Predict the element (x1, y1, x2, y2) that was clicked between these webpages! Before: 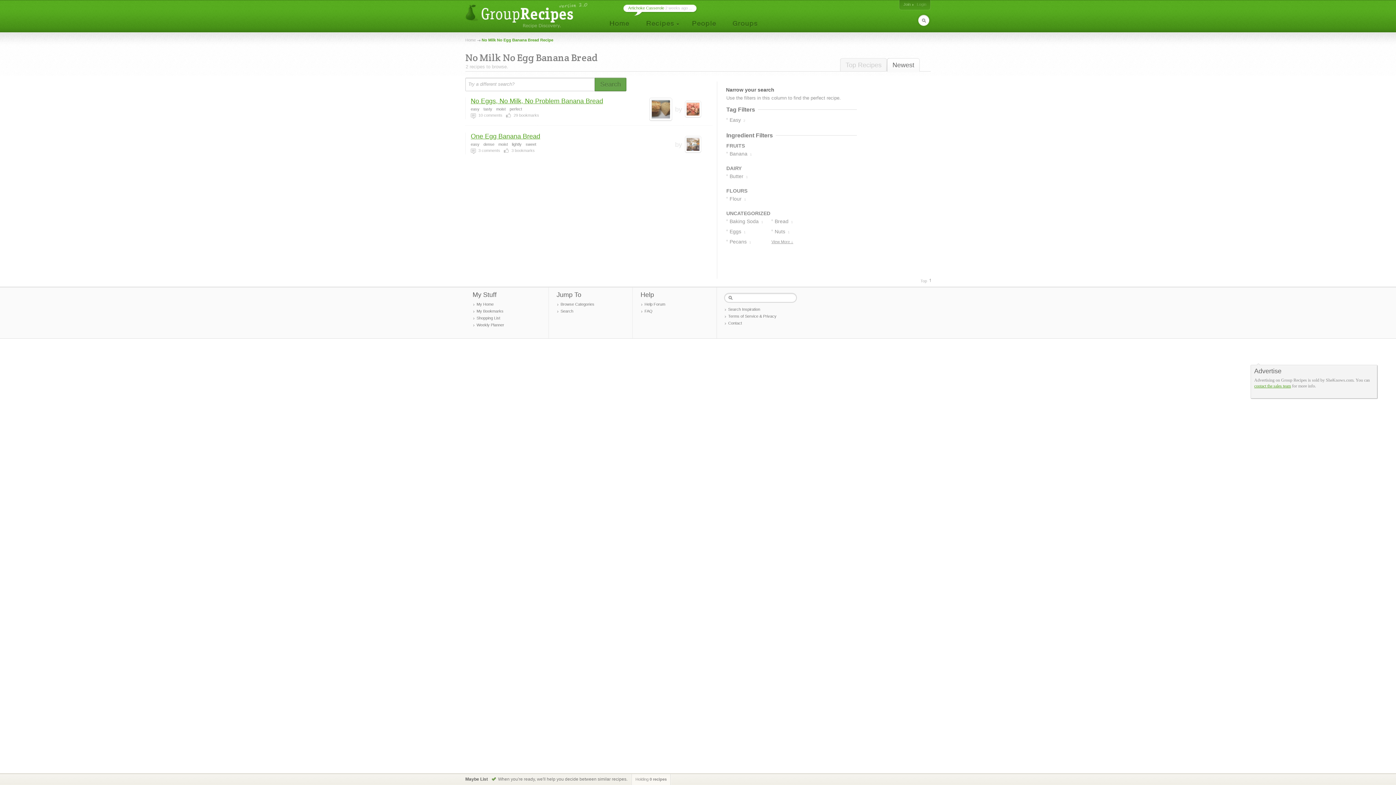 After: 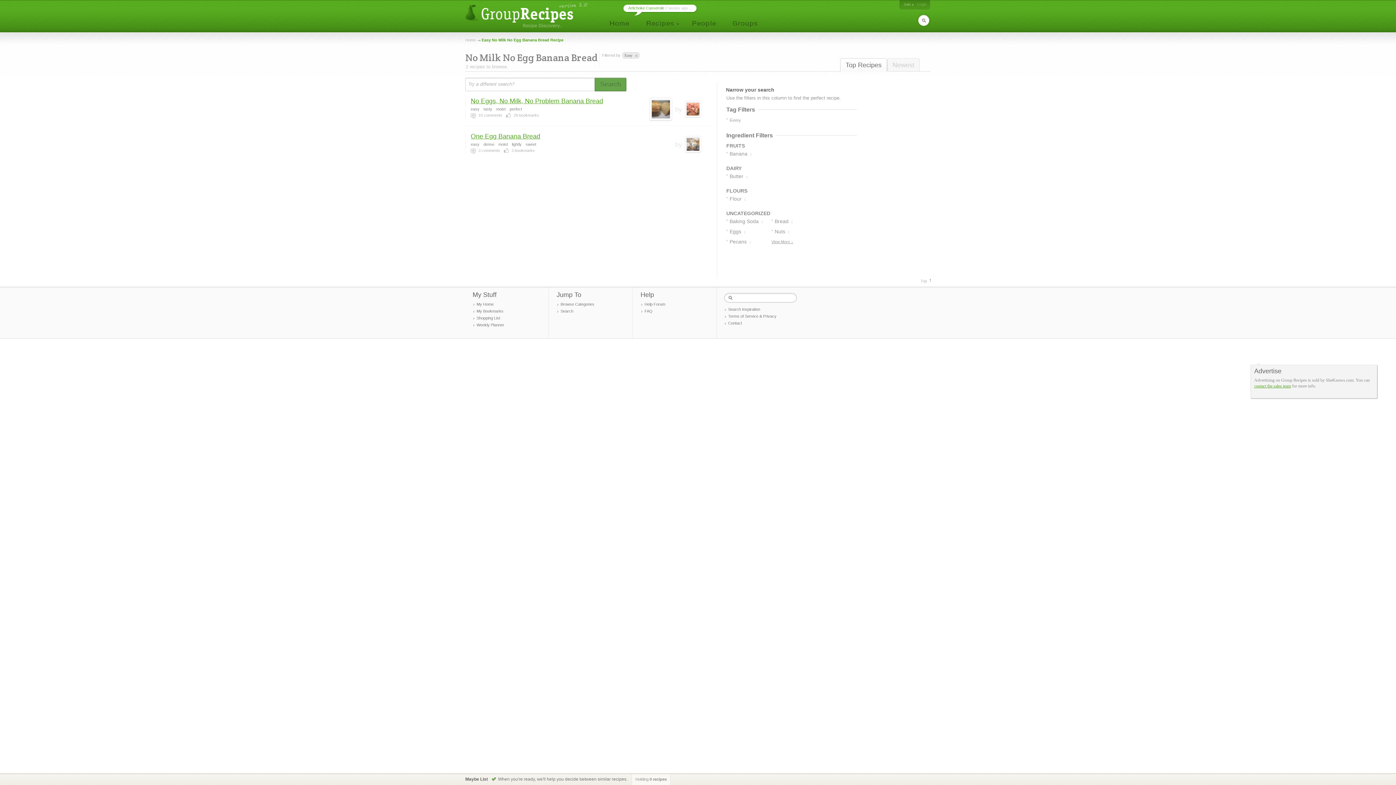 Action: label: Easy 2 bbox: (726, 114, 768, 125)